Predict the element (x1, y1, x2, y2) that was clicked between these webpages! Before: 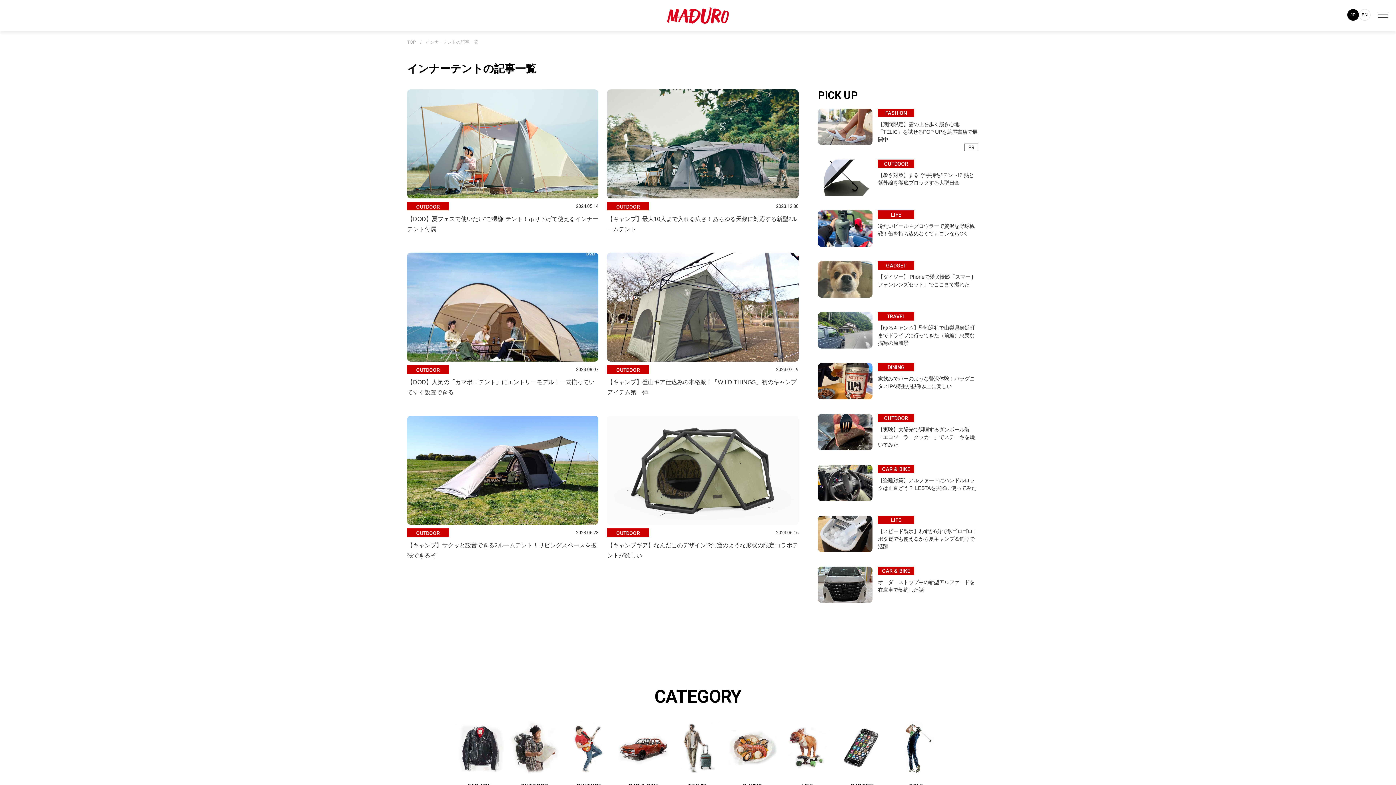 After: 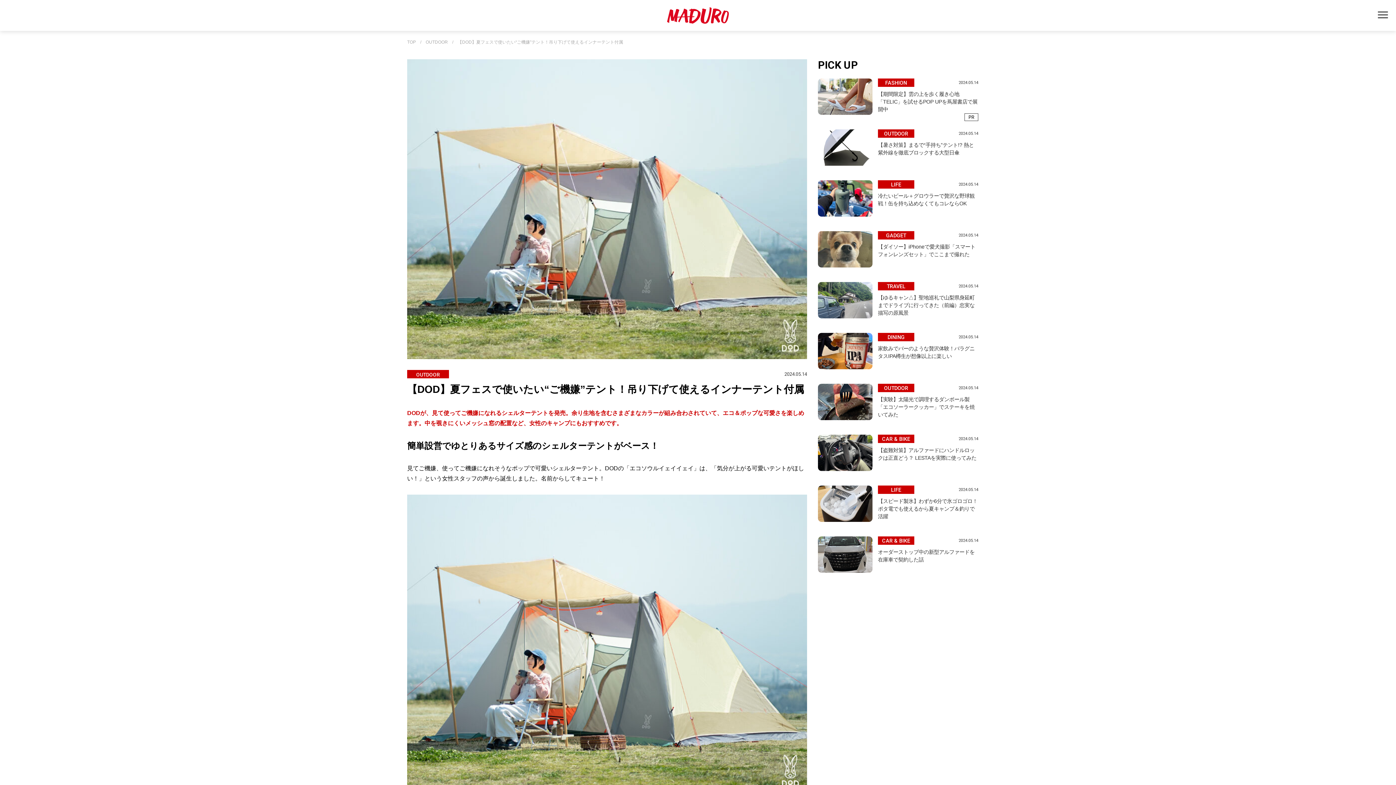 Action: bbox: (407, 89, 598, 234) label: OUTDOOR
2024.05.14
【DOD】夏フェスで使いたい“ご機嫌”テント！吊り下げて使えるインナーテント付属